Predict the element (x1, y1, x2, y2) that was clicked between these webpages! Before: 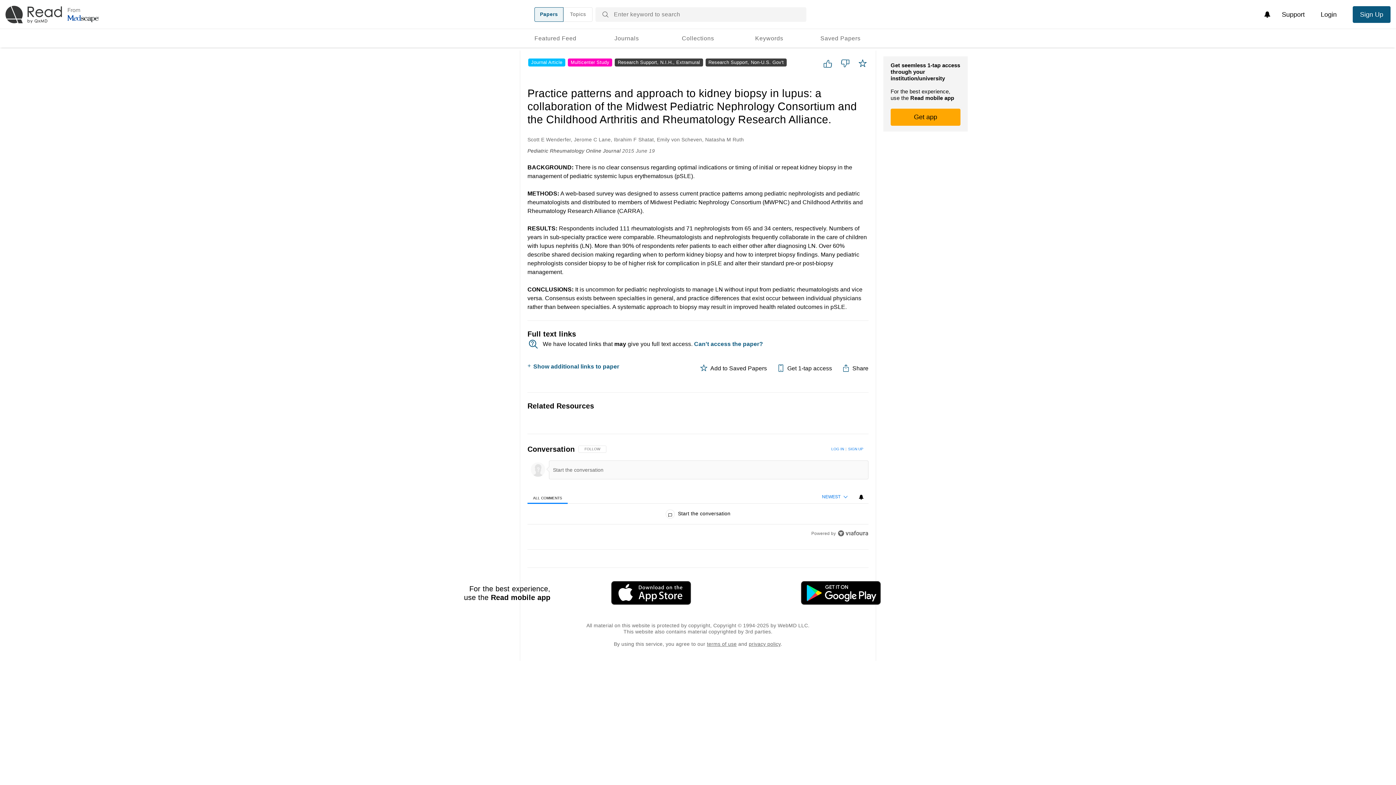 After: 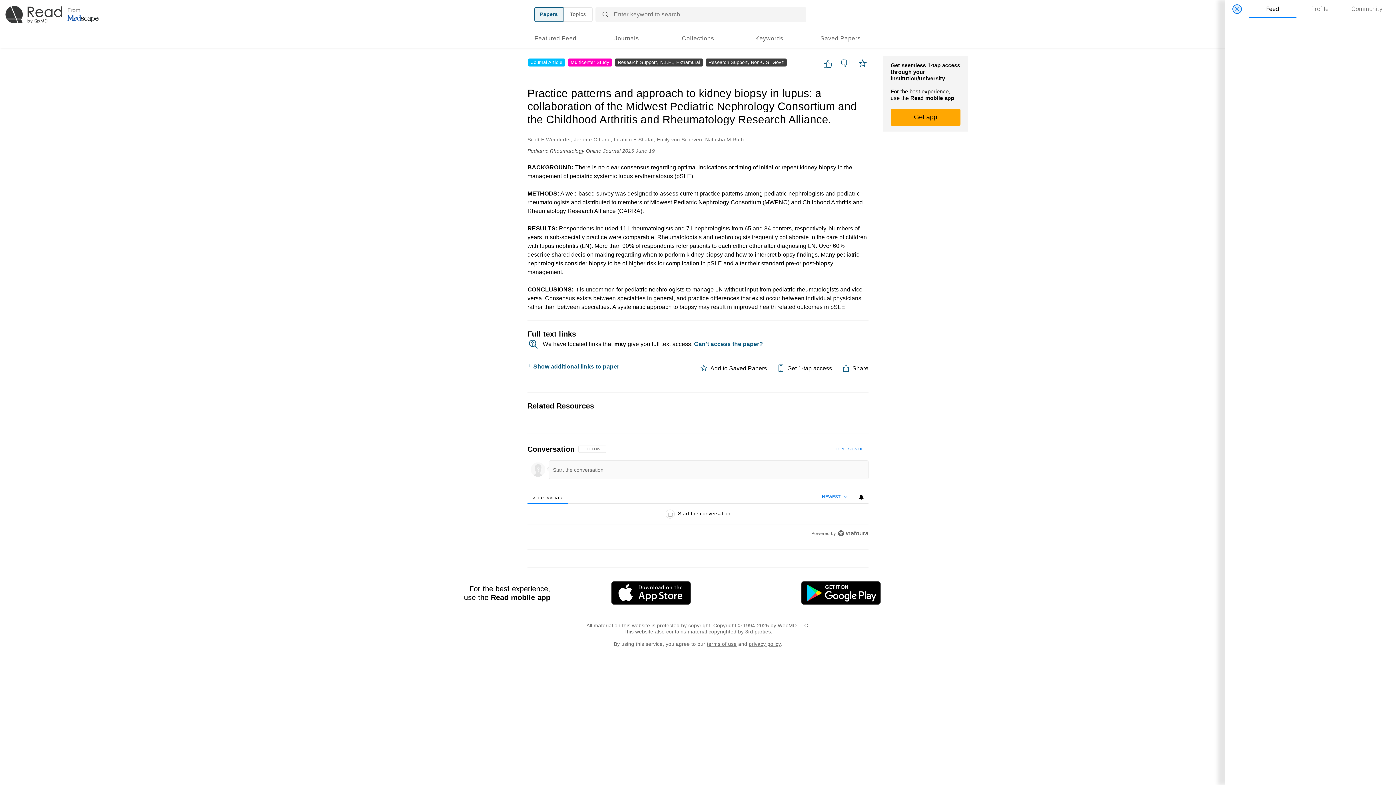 Action: bbox: (1260, 7, 1274, 21) label: View your notifications and profile settings